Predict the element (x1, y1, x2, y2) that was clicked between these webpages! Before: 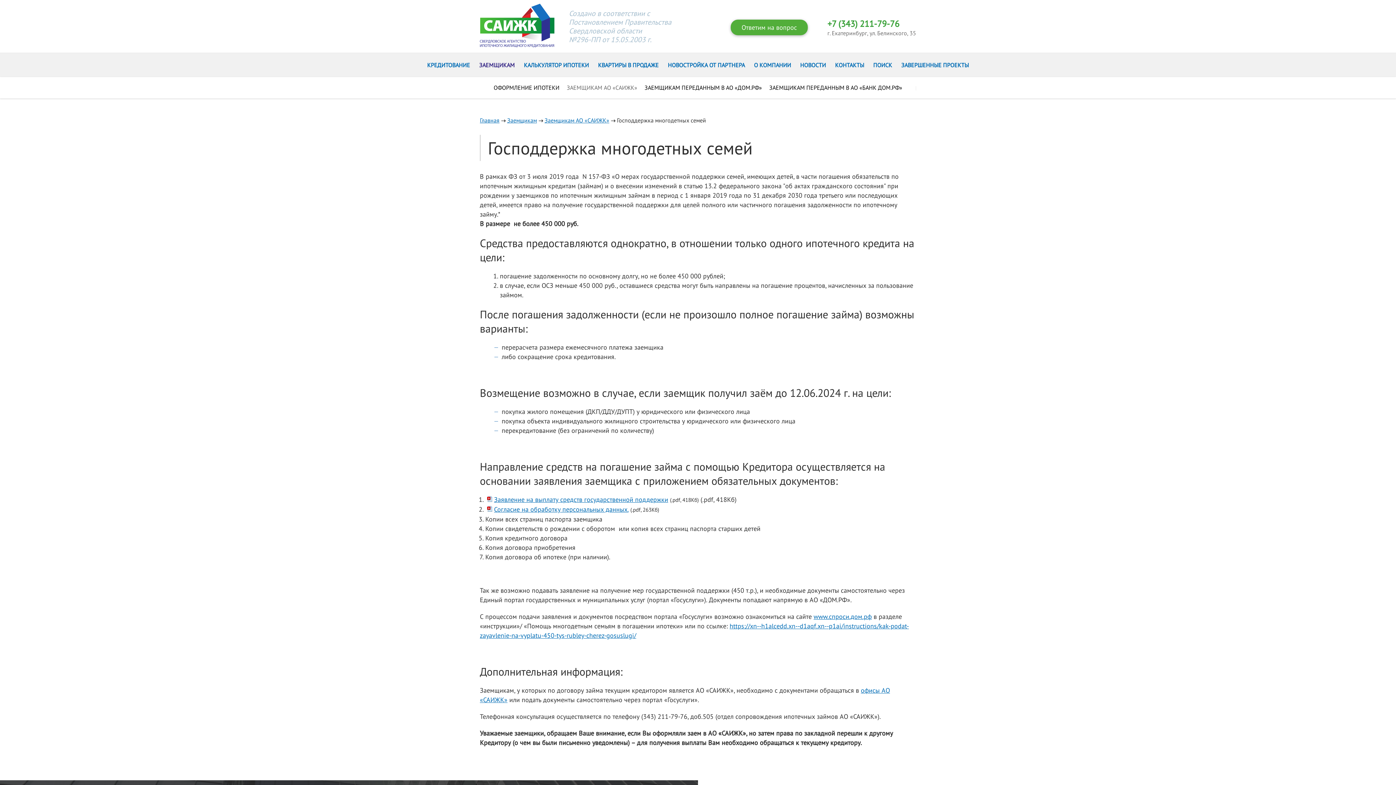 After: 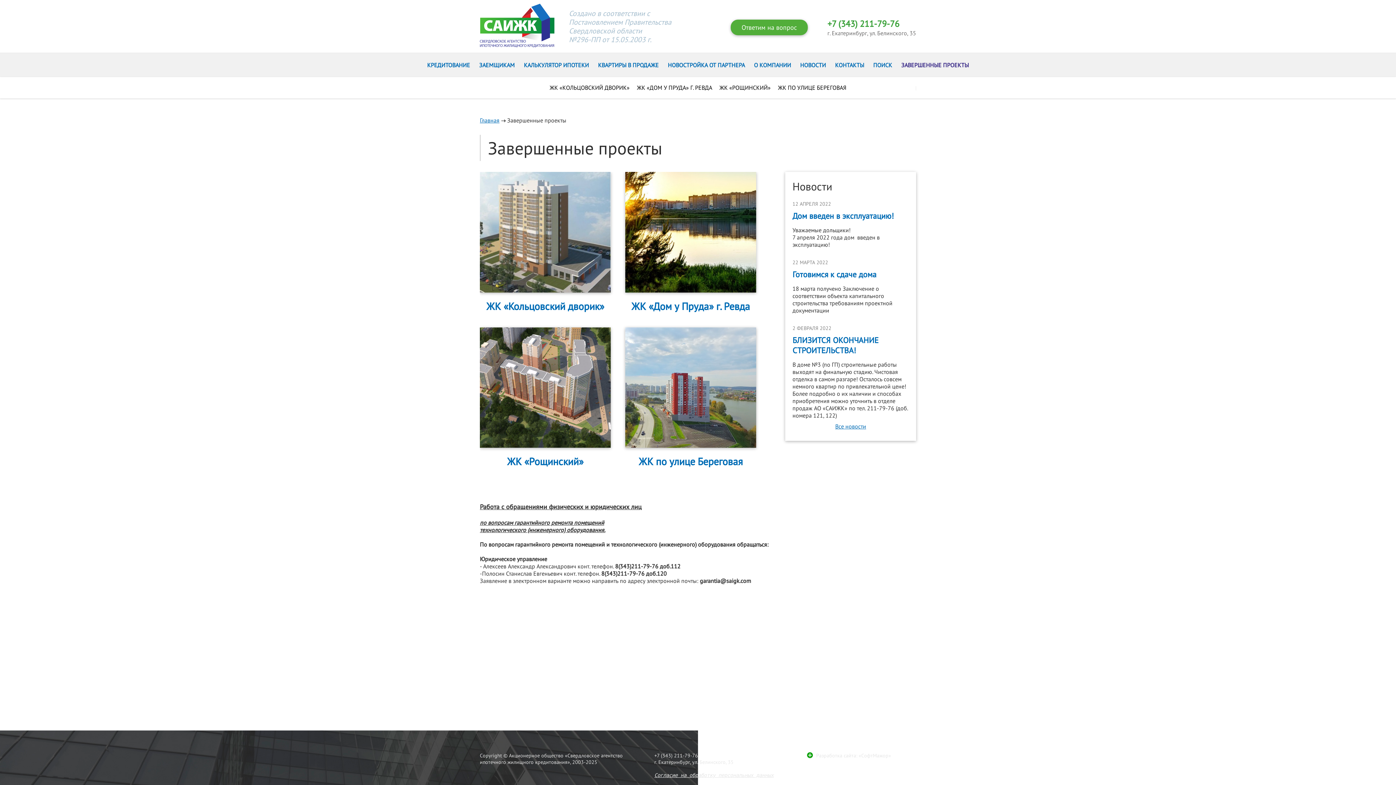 Action: bbox: (897, 53, 972, 77) label: ЗАВЕРШЕННЫЕ ПРОЕКТЫ